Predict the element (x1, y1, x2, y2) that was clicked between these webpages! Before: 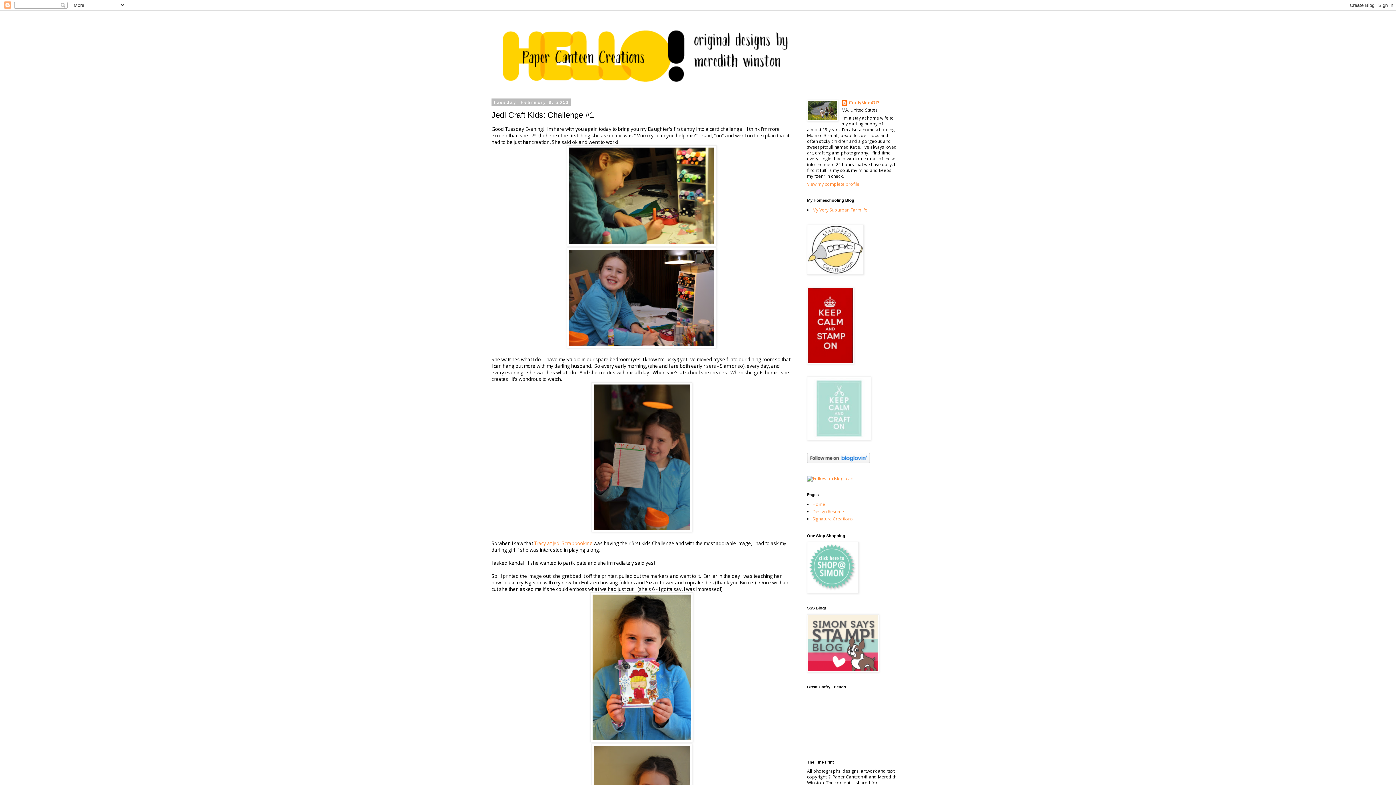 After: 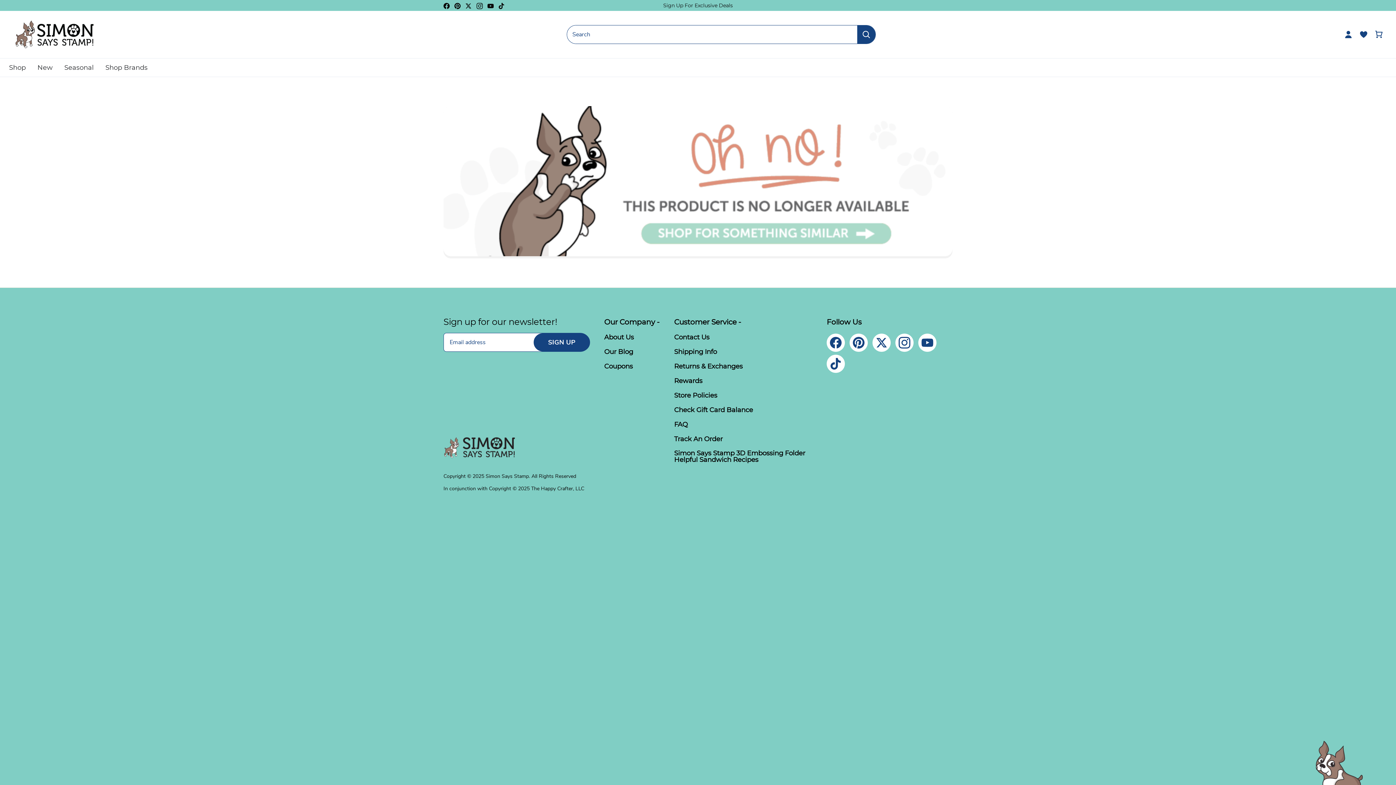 Action: bbox: (807, 589, 858, 595)